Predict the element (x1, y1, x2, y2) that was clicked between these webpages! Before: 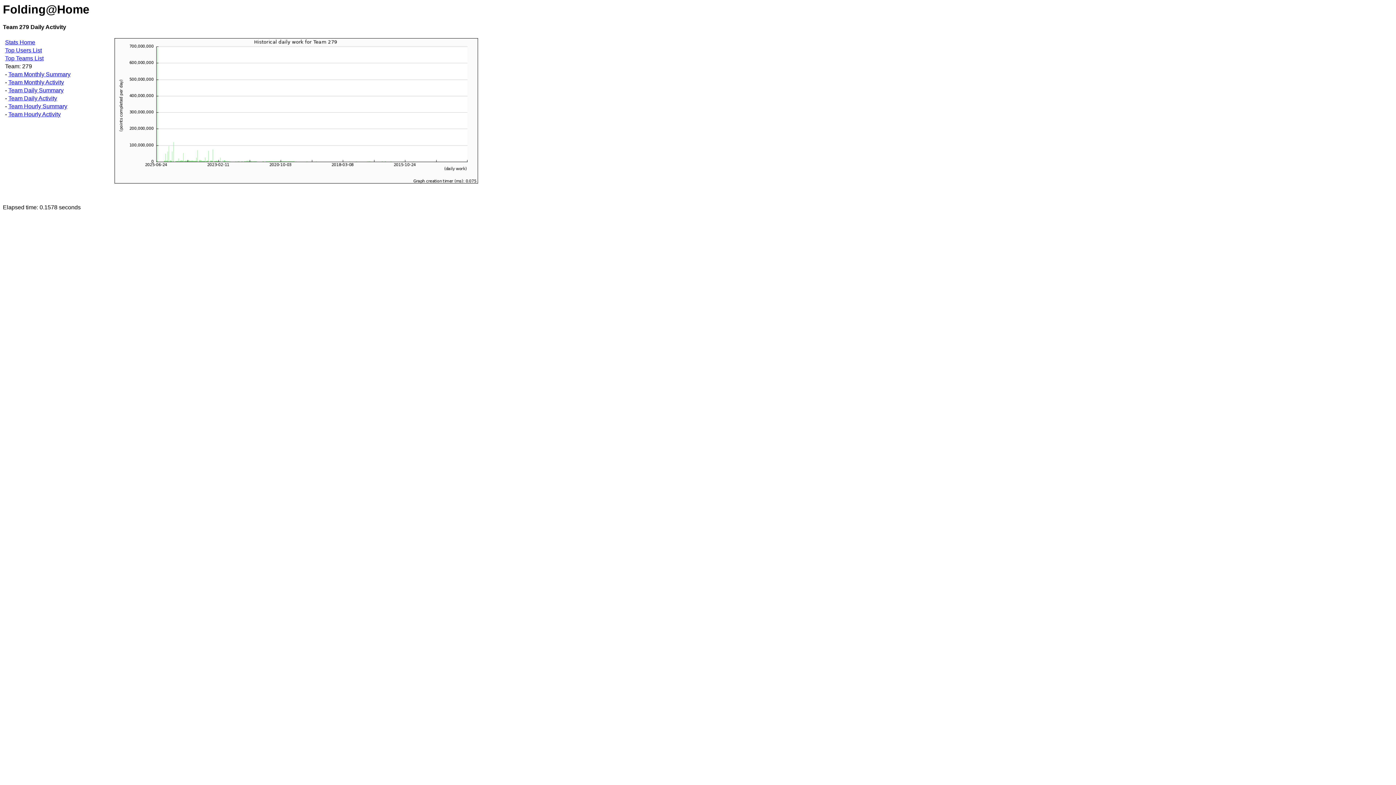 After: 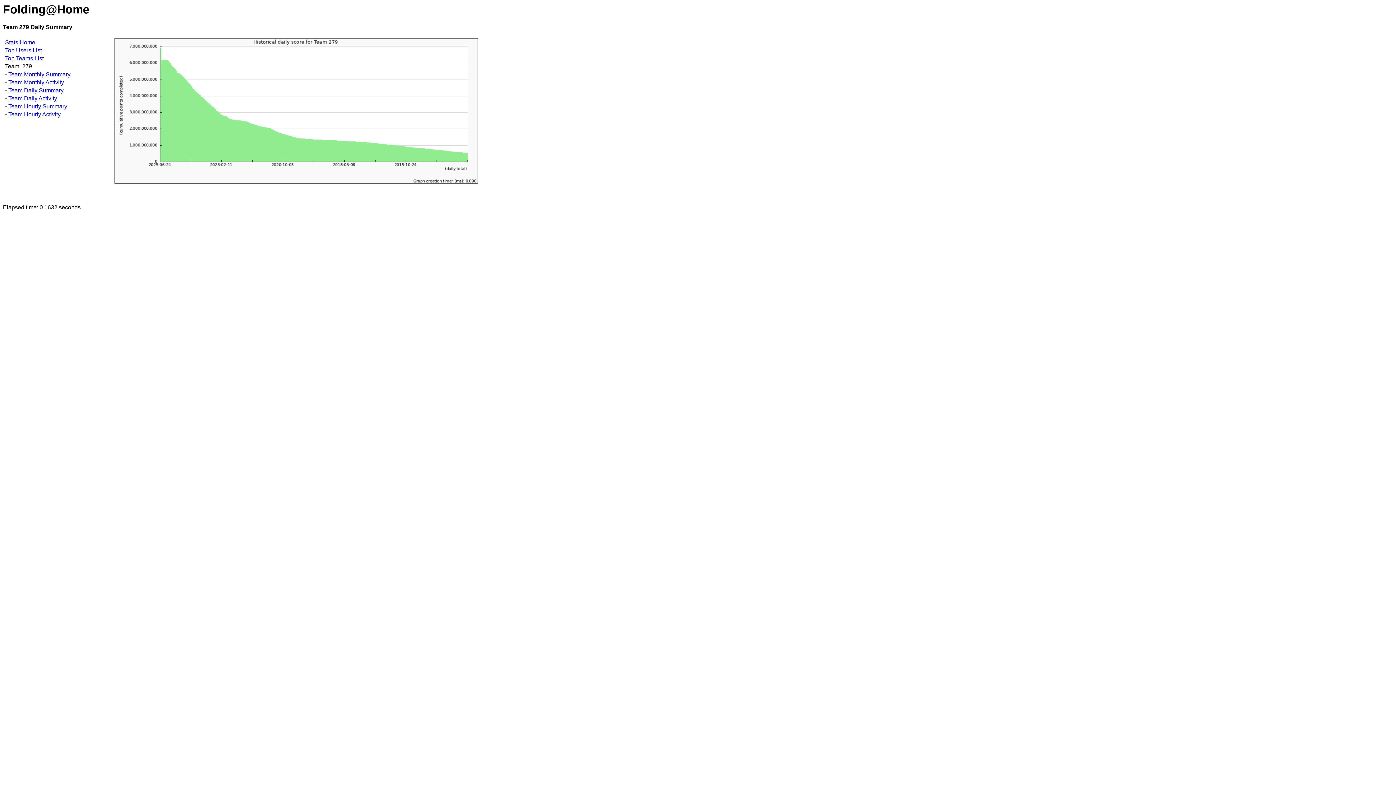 Action: bbox: (8, 87, 63, 93) label: Team Daily Summary